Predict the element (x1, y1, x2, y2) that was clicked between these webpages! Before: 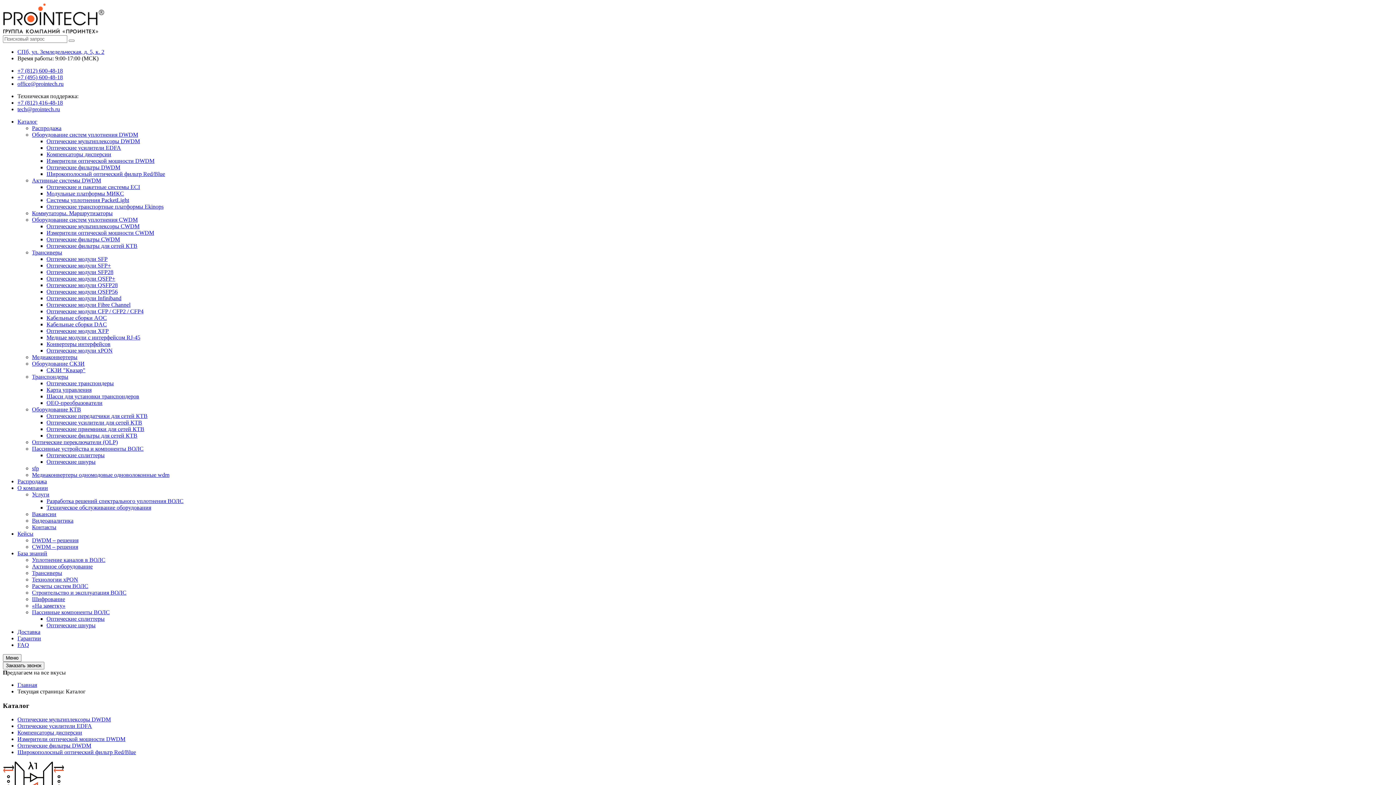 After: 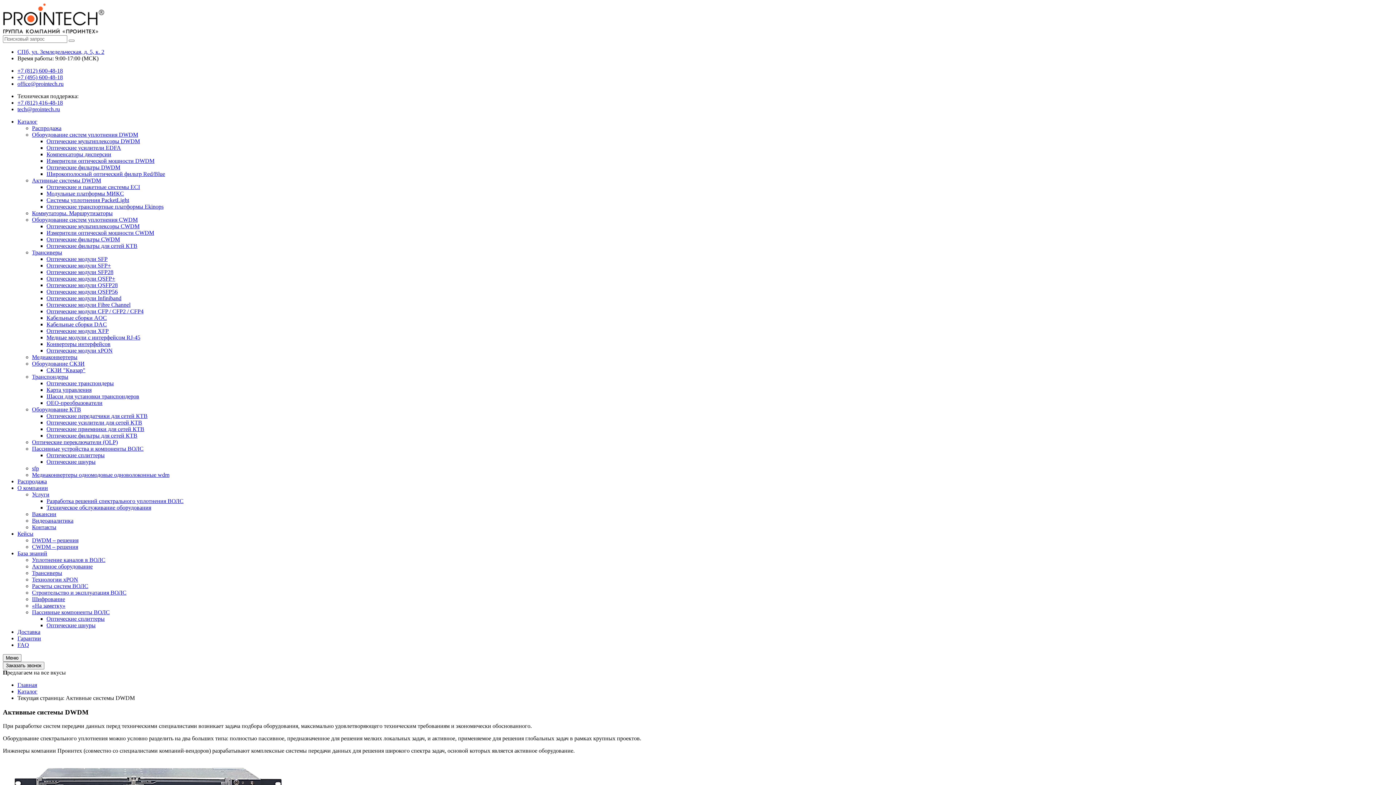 Action: label: Активные системы DWDM bbox: (32, 177, 101, 183)